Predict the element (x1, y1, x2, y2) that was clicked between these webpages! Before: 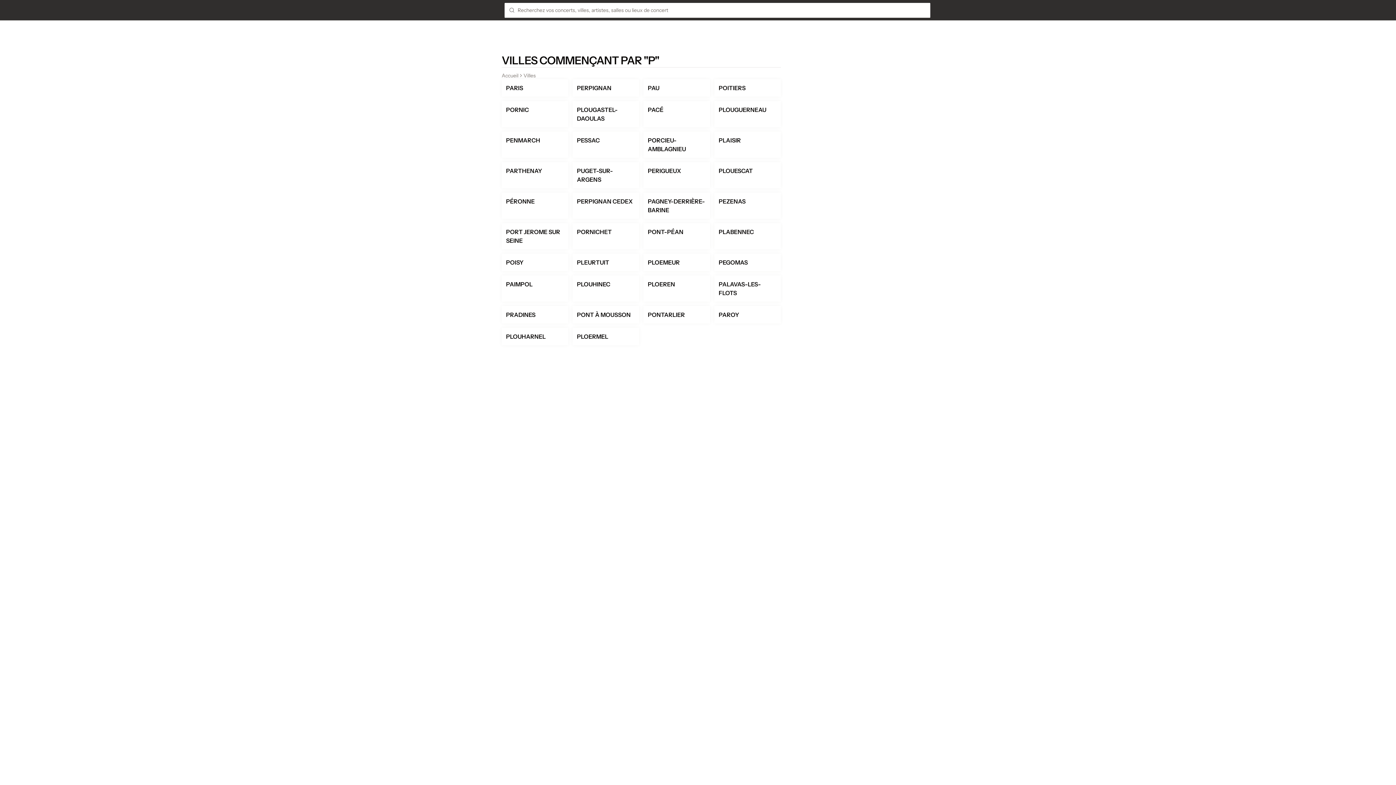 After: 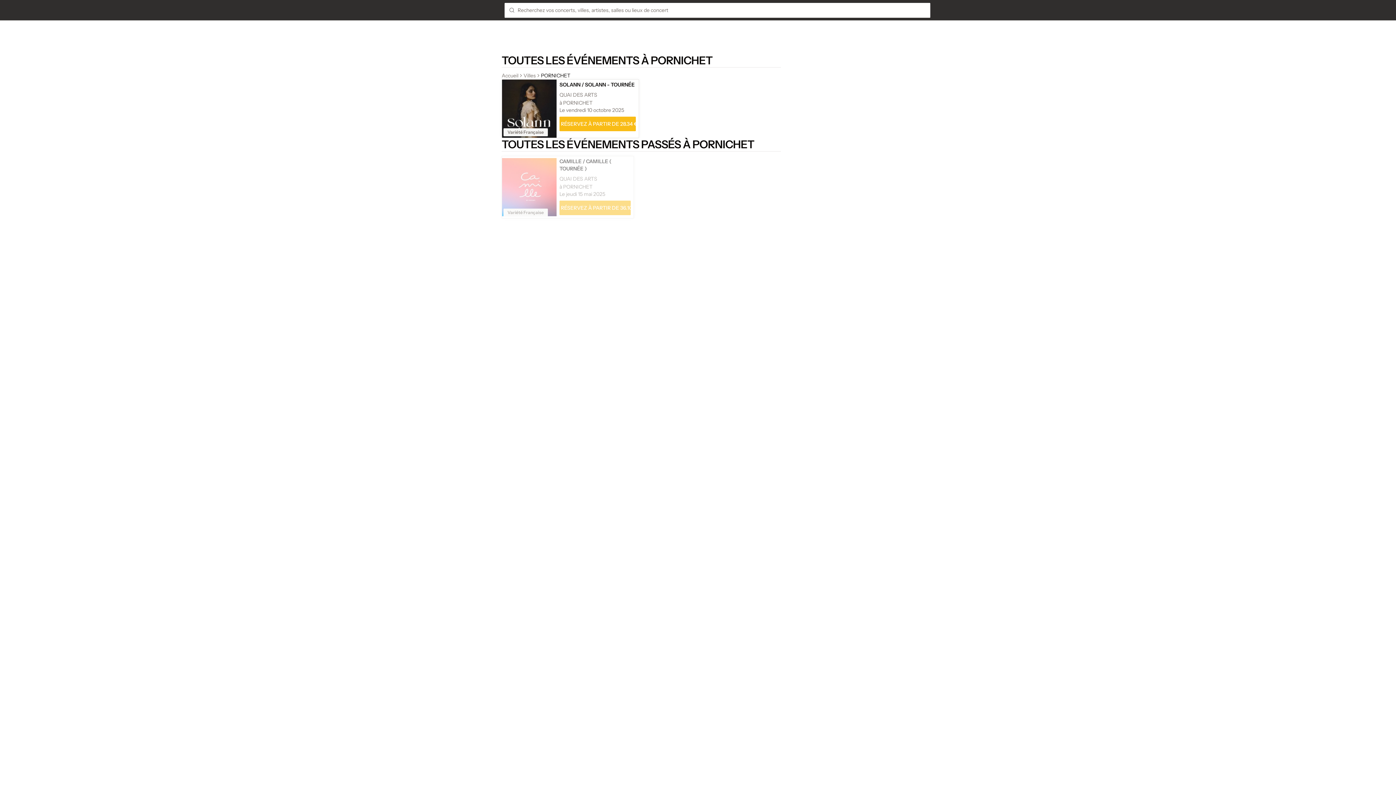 Action: bbox: (572, 223, 639, 249) label: PORNICHET